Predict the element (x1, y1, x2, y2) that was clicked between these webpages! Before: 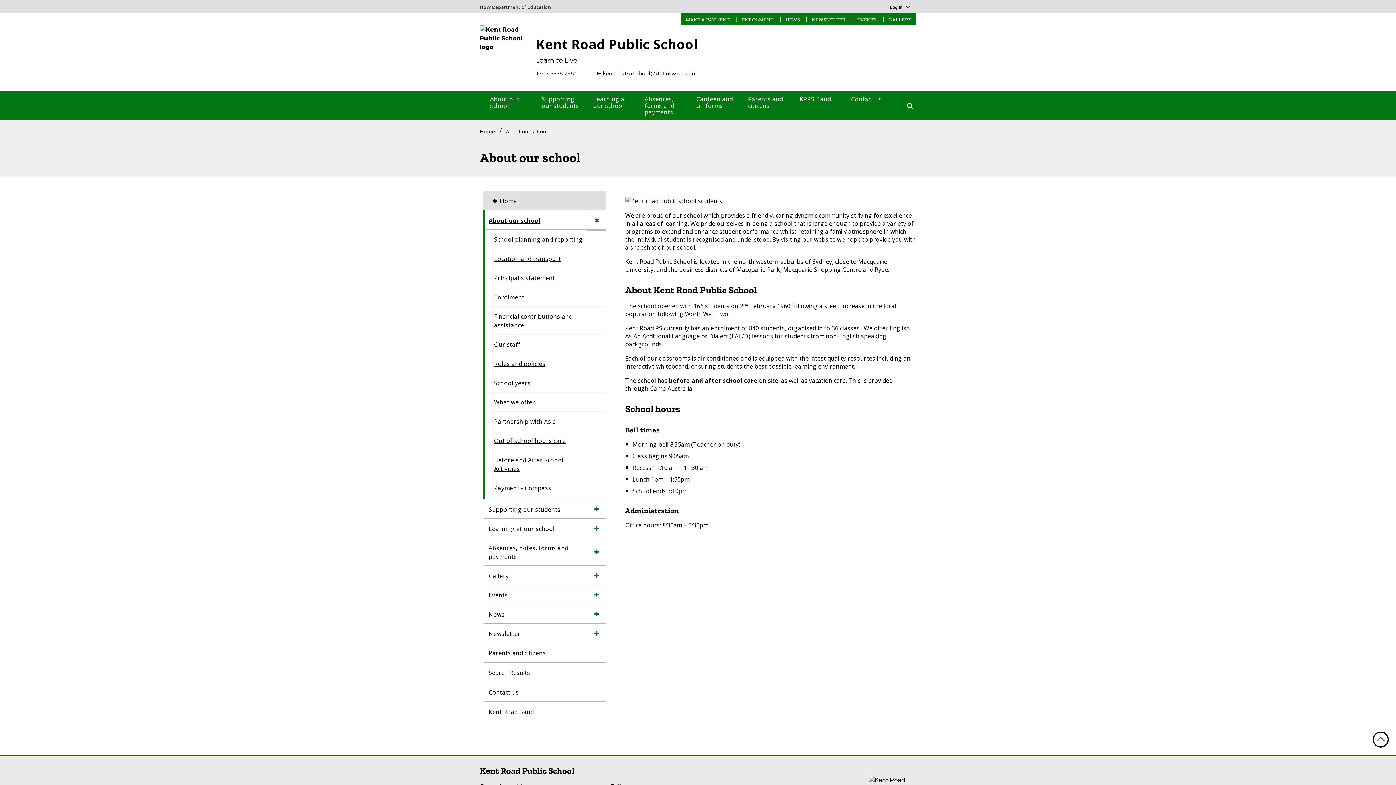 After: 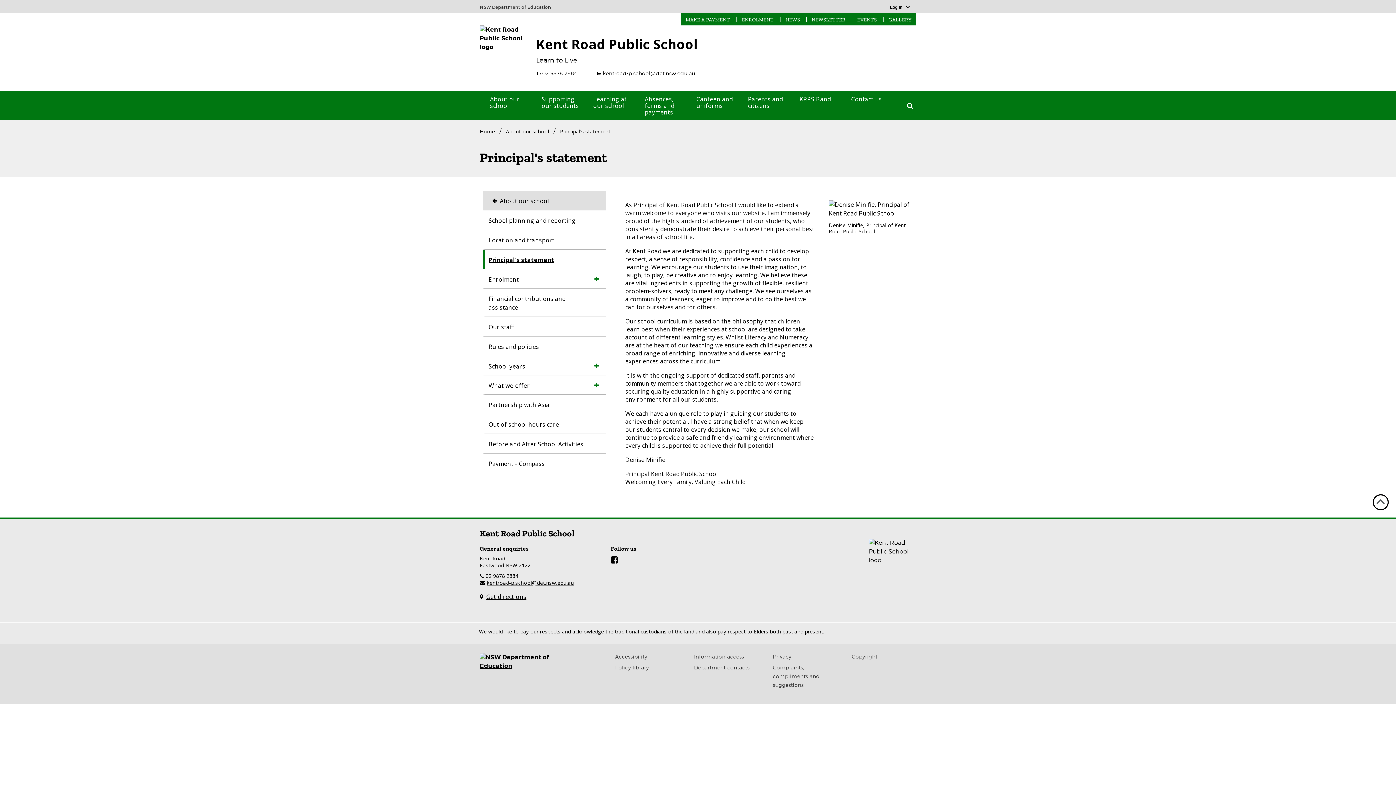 Action: bbox: (494, 273, 586, 283) label: Principal's statement